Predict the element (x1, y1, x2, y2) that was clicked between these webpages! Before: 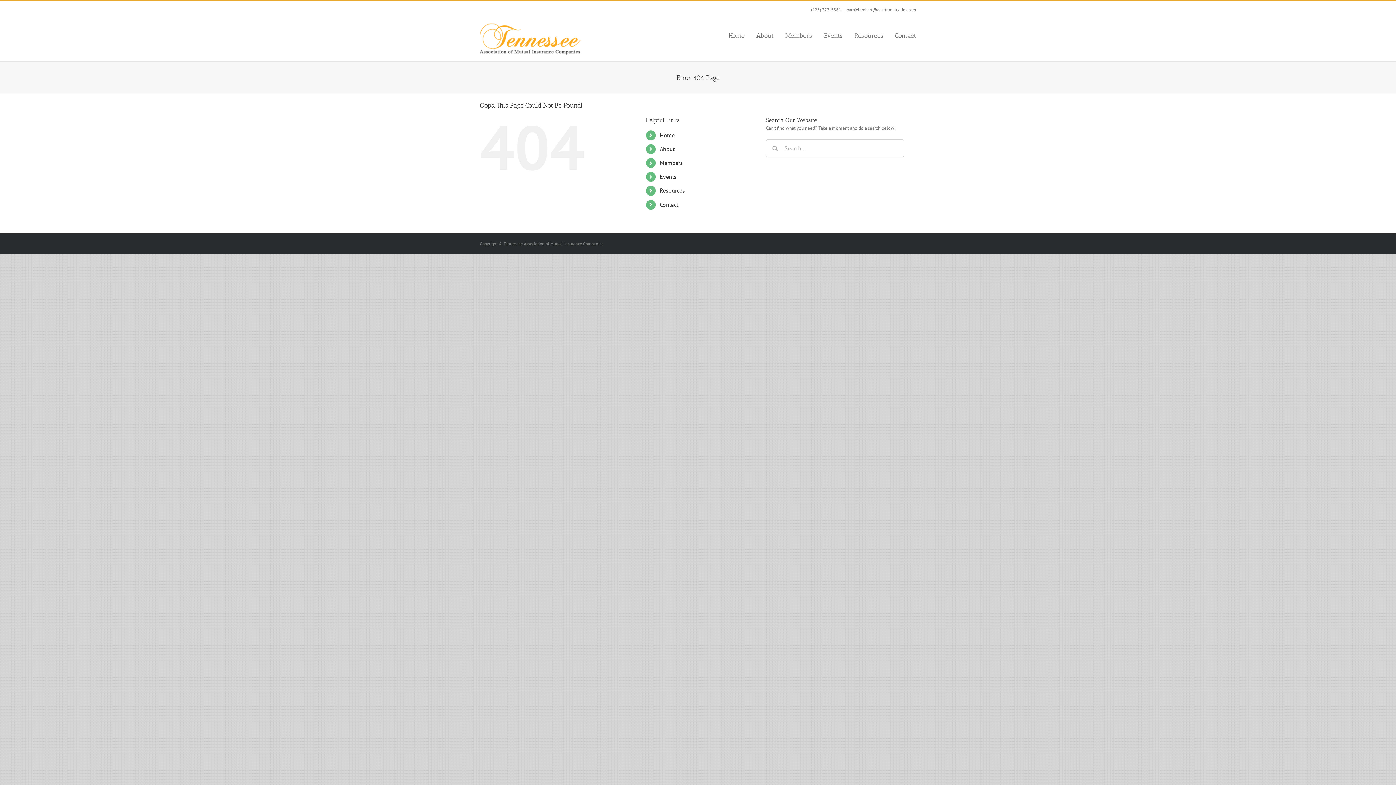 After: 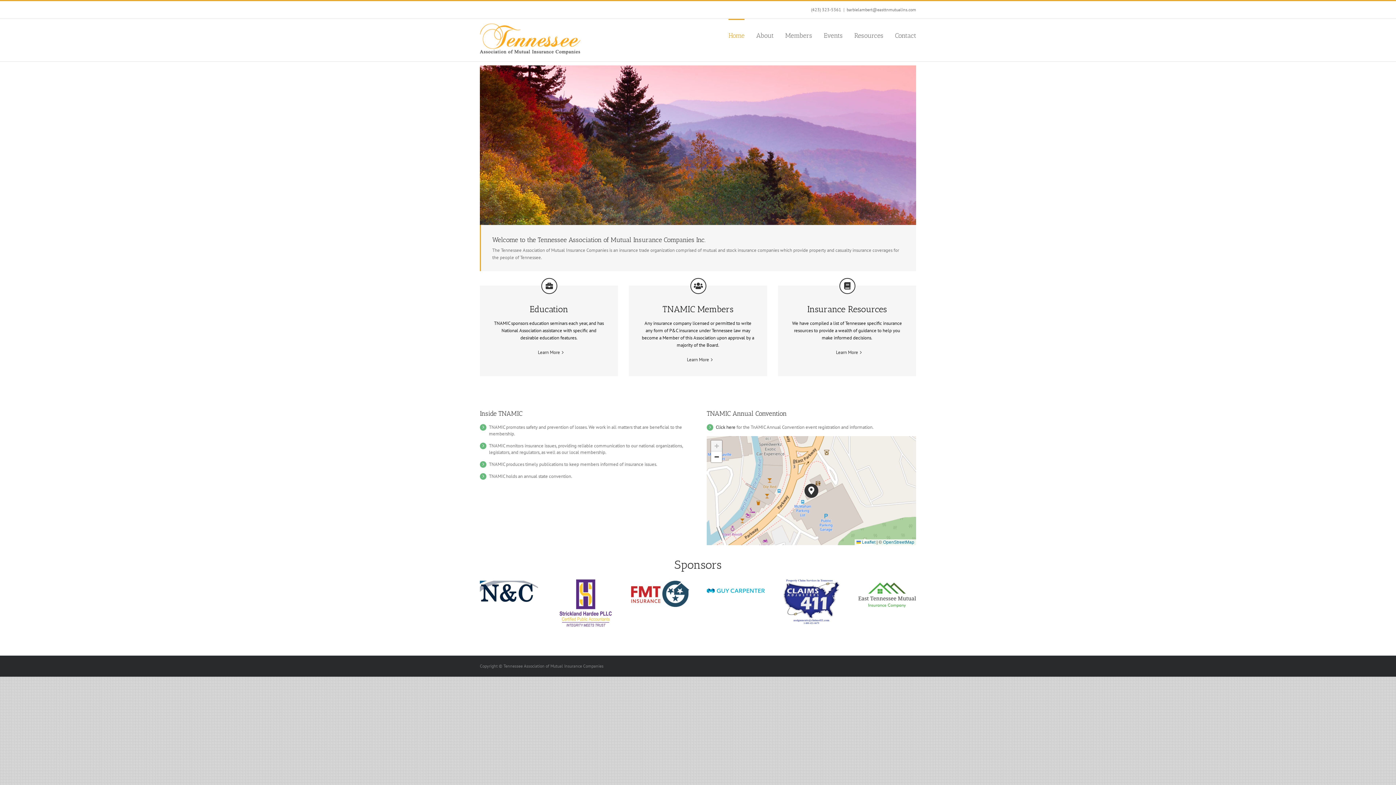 Action: bbox: (480, 22, 581, 54)